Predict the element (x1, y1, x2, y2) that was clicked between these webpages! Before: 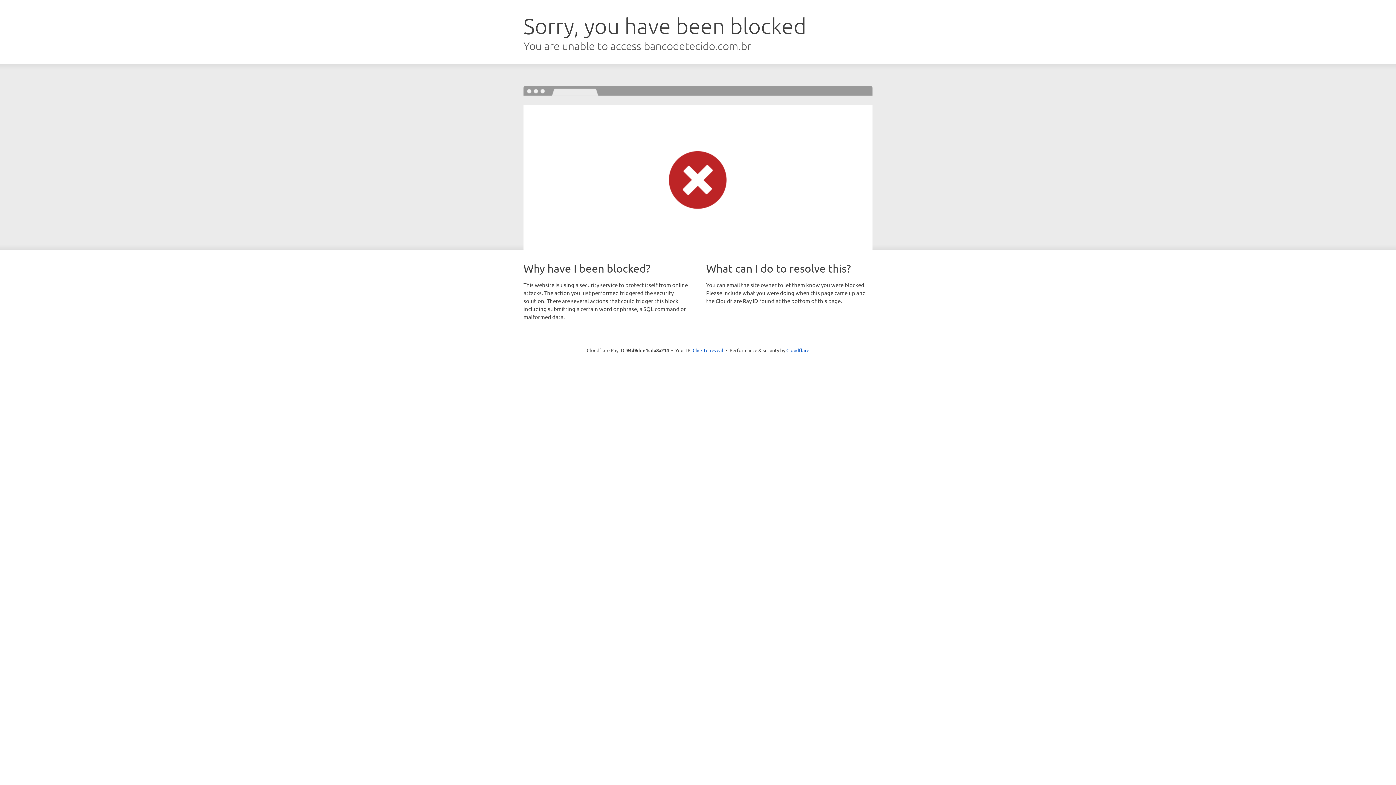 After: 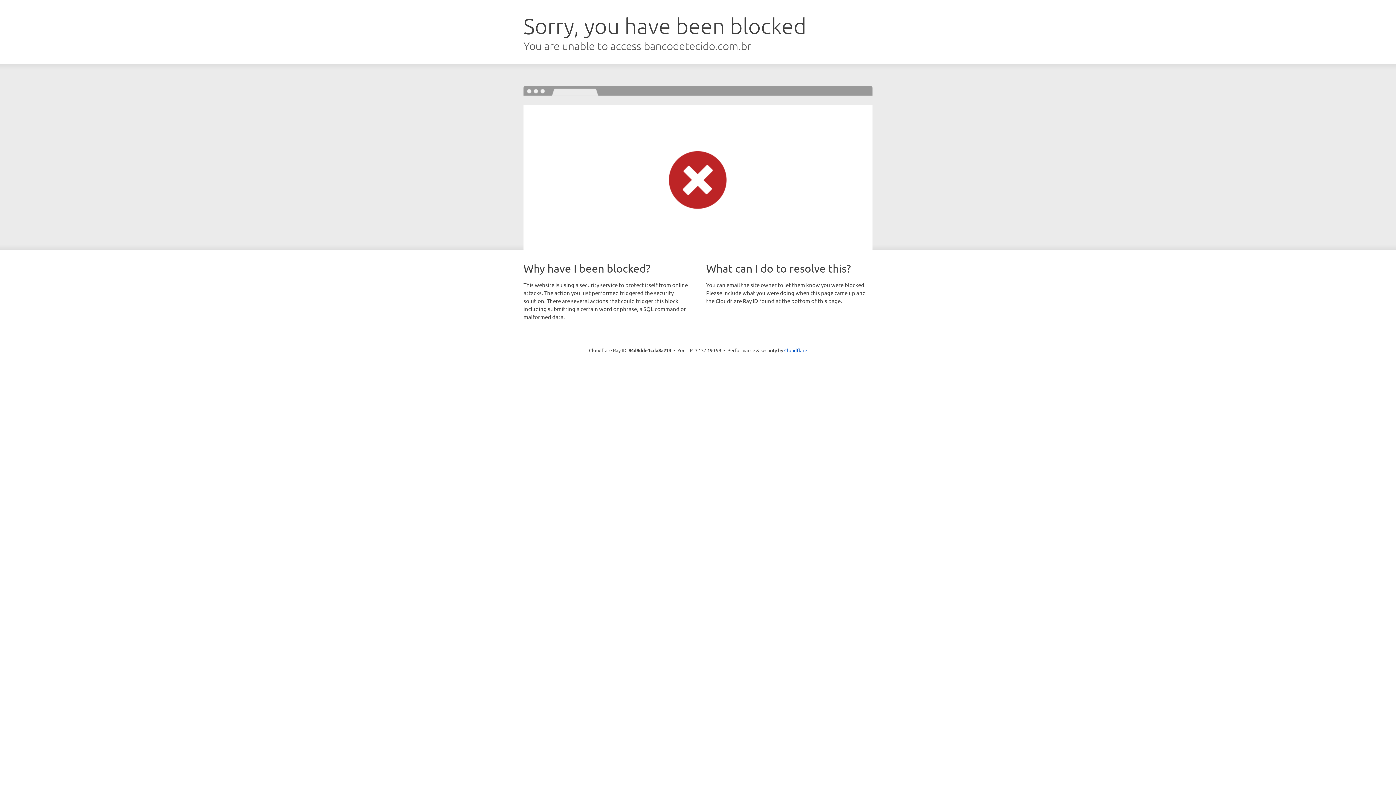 Action: bbox: (692, 346, 723, 353) label: Click to reveal